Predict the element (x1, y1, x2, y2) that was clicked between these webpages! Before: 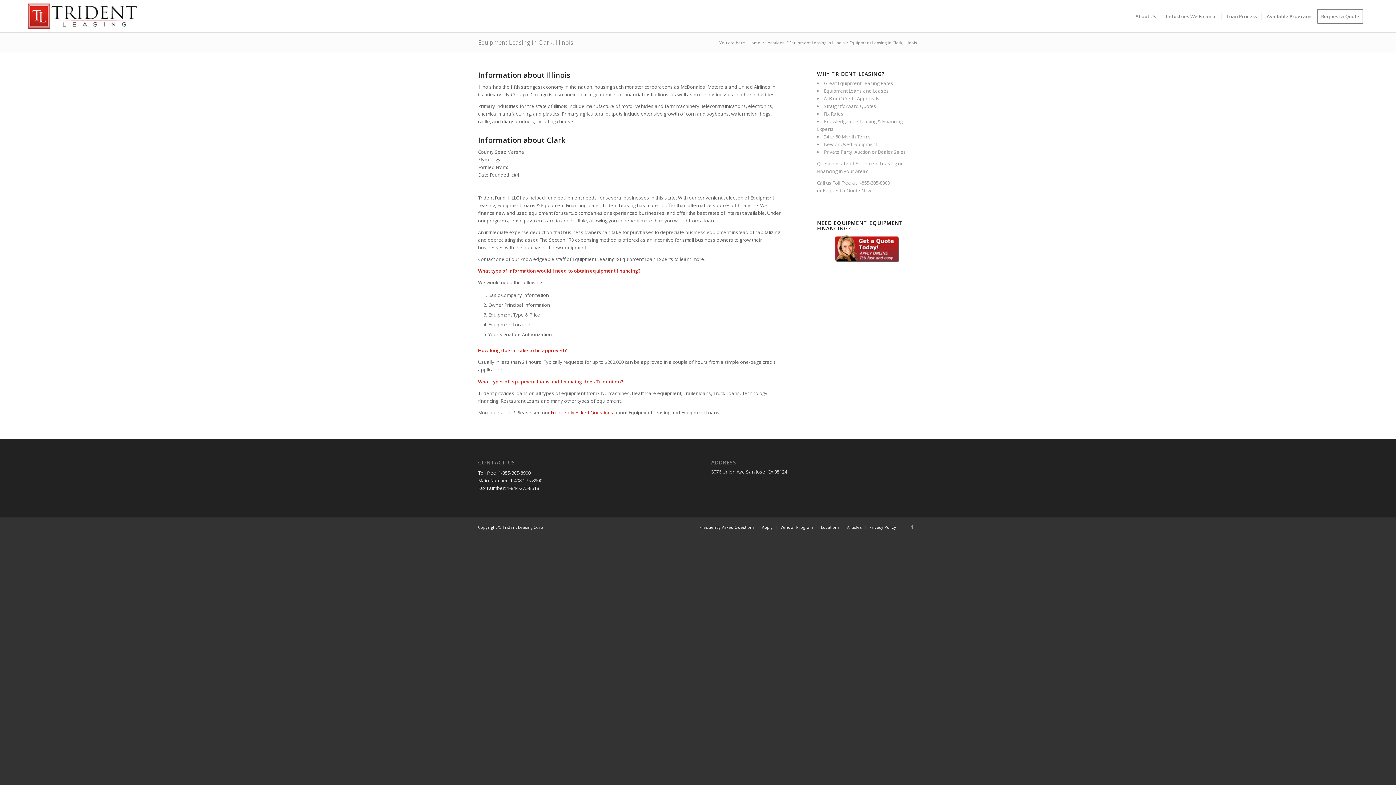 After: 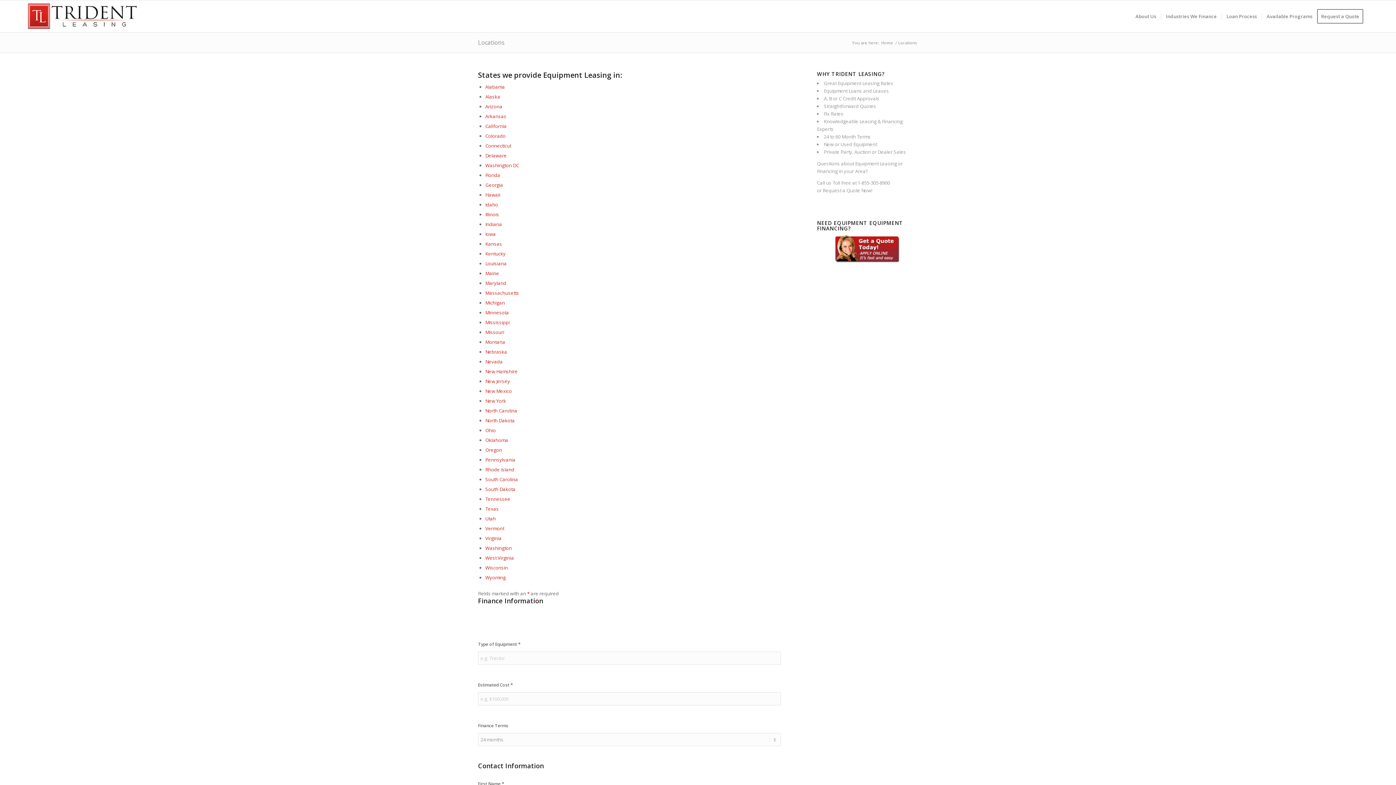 Action: bbox: (821, 524, 839, 530) label: Locations